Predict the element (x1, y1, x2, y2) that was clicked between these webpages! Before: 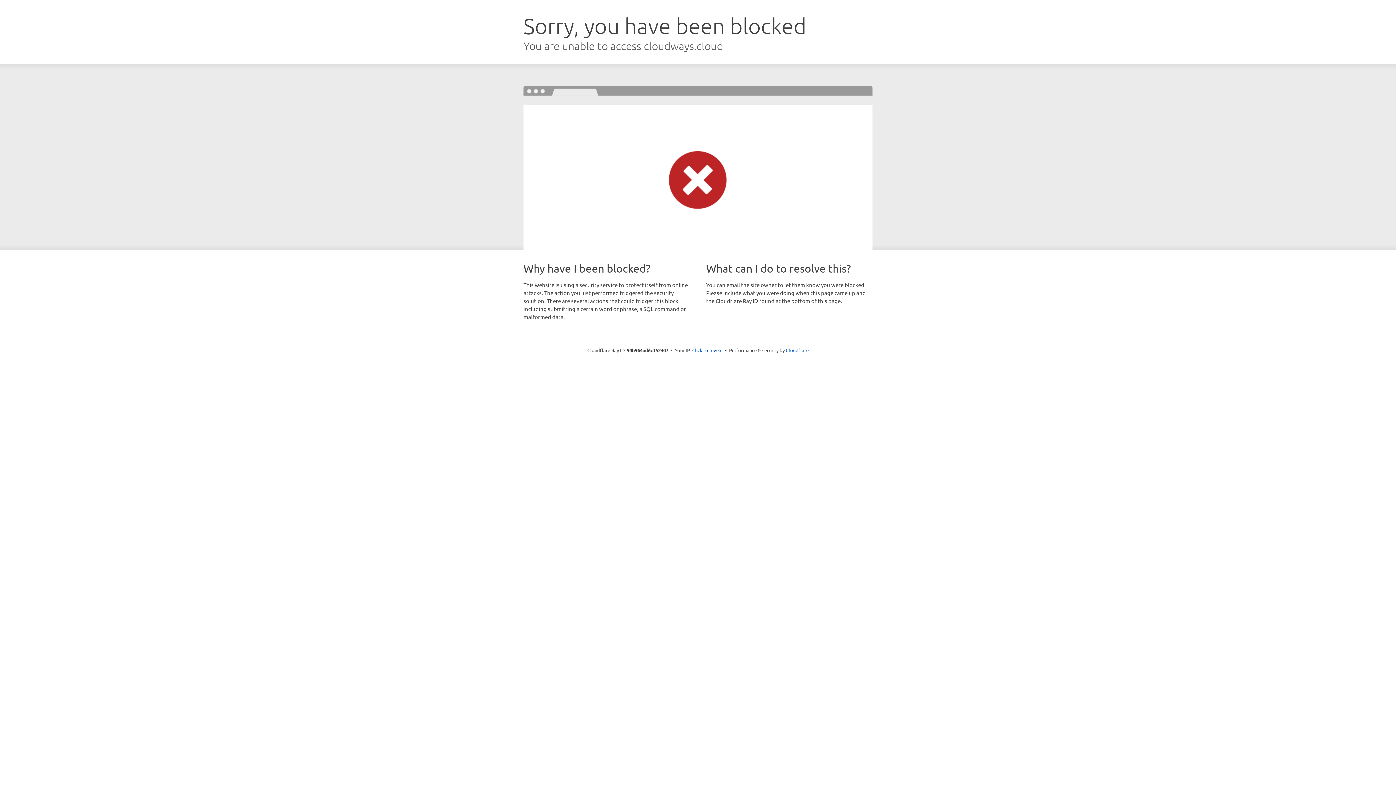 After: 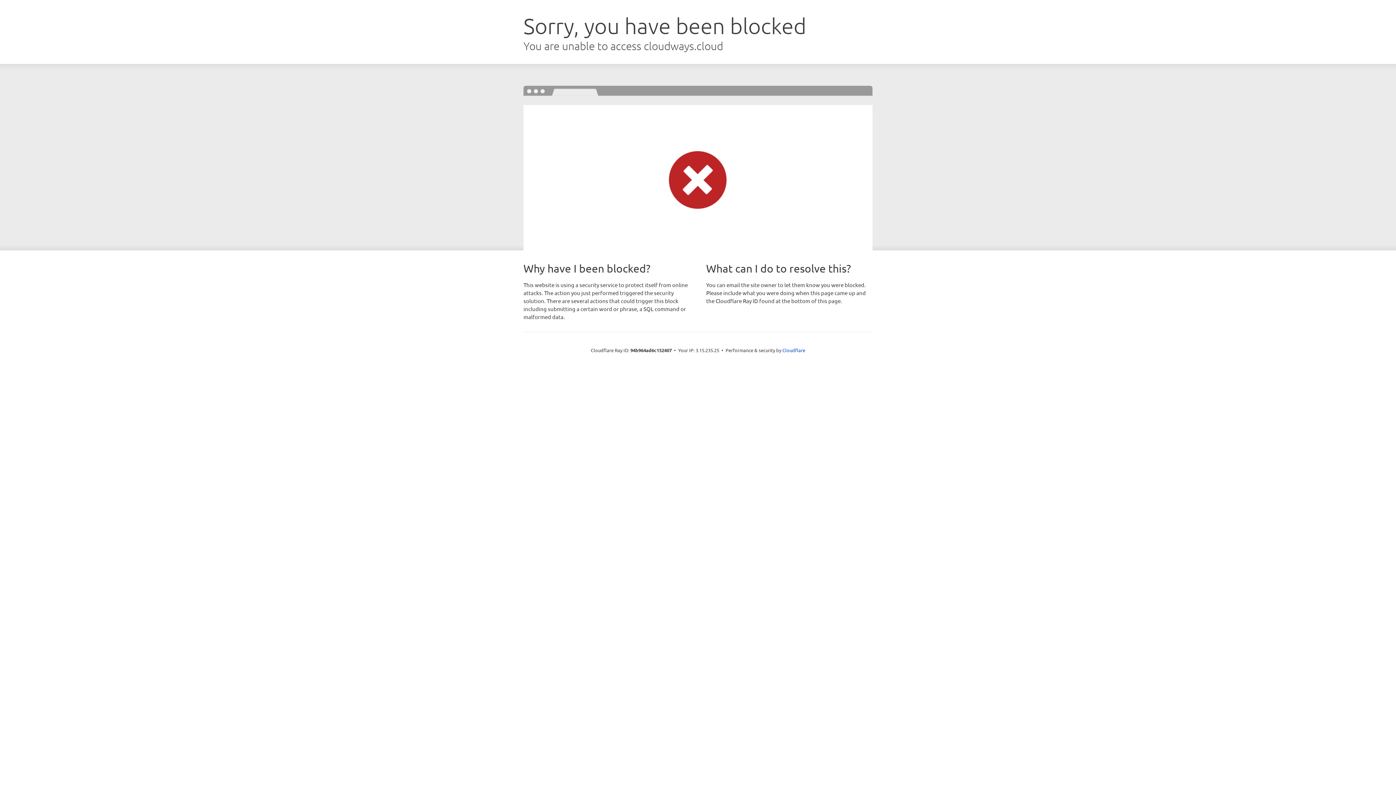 Action: bbox: (692, 346, 722, 353) label: Click to reveal